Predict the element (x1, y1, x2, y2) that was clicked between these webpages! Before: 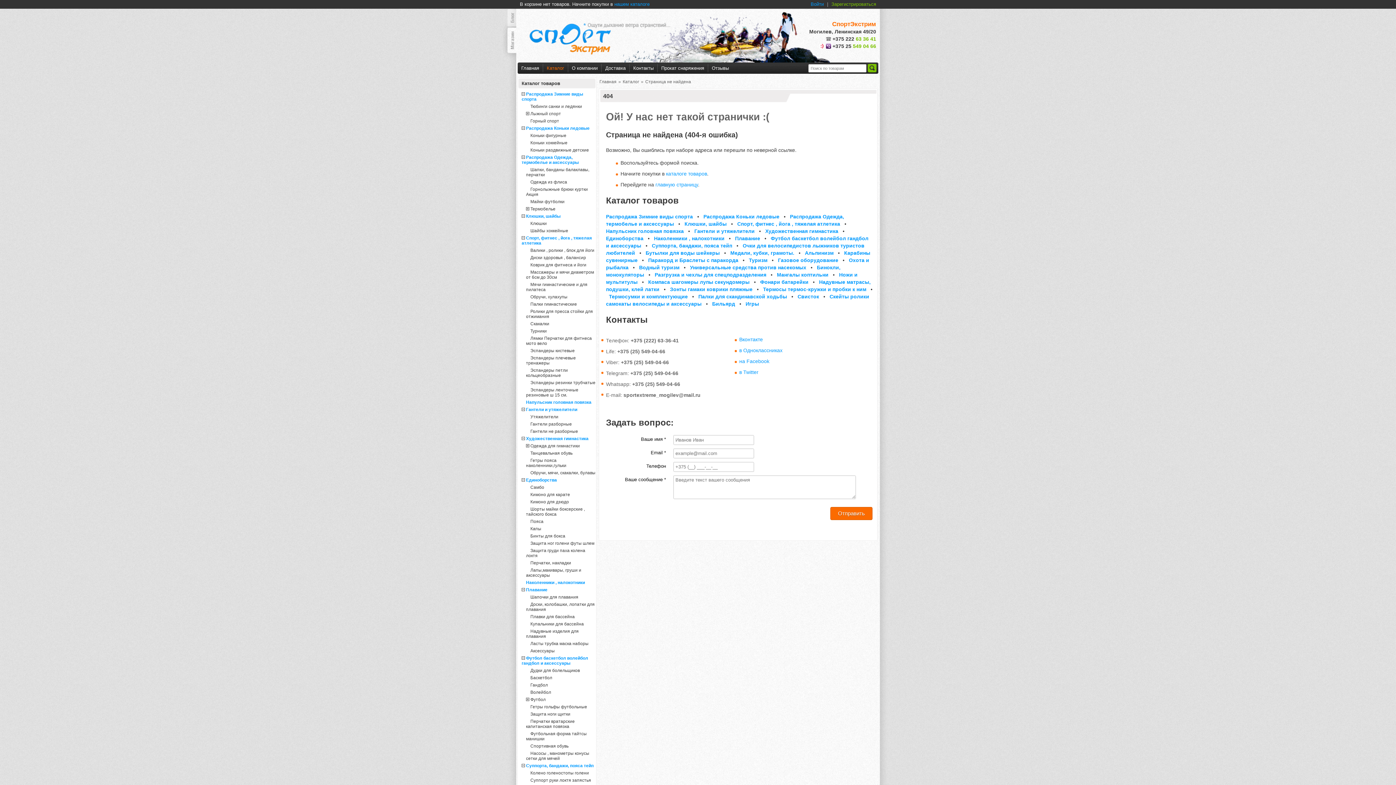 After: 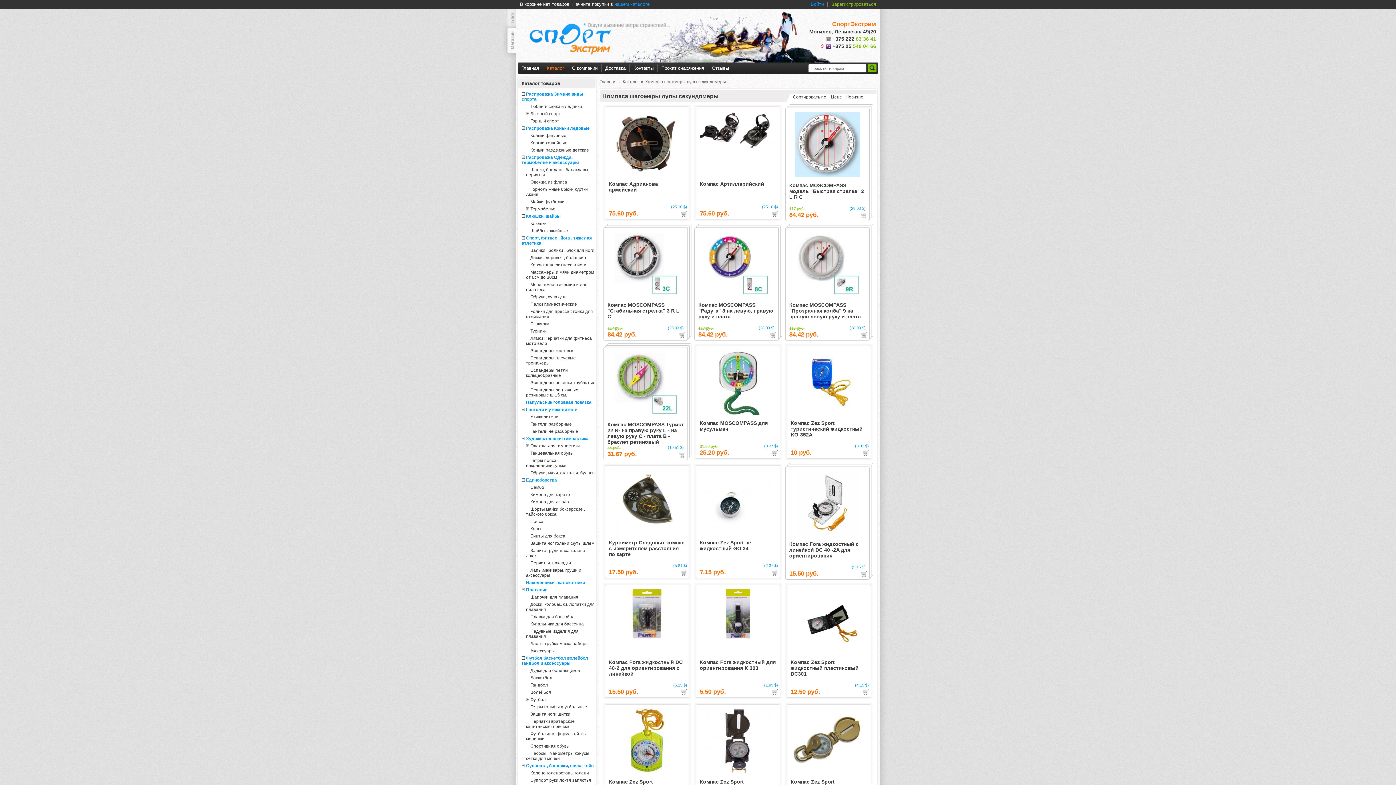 Action: bbox: (648, 279, 749, 285) label: Компаса шагомеры лупы секундомеры